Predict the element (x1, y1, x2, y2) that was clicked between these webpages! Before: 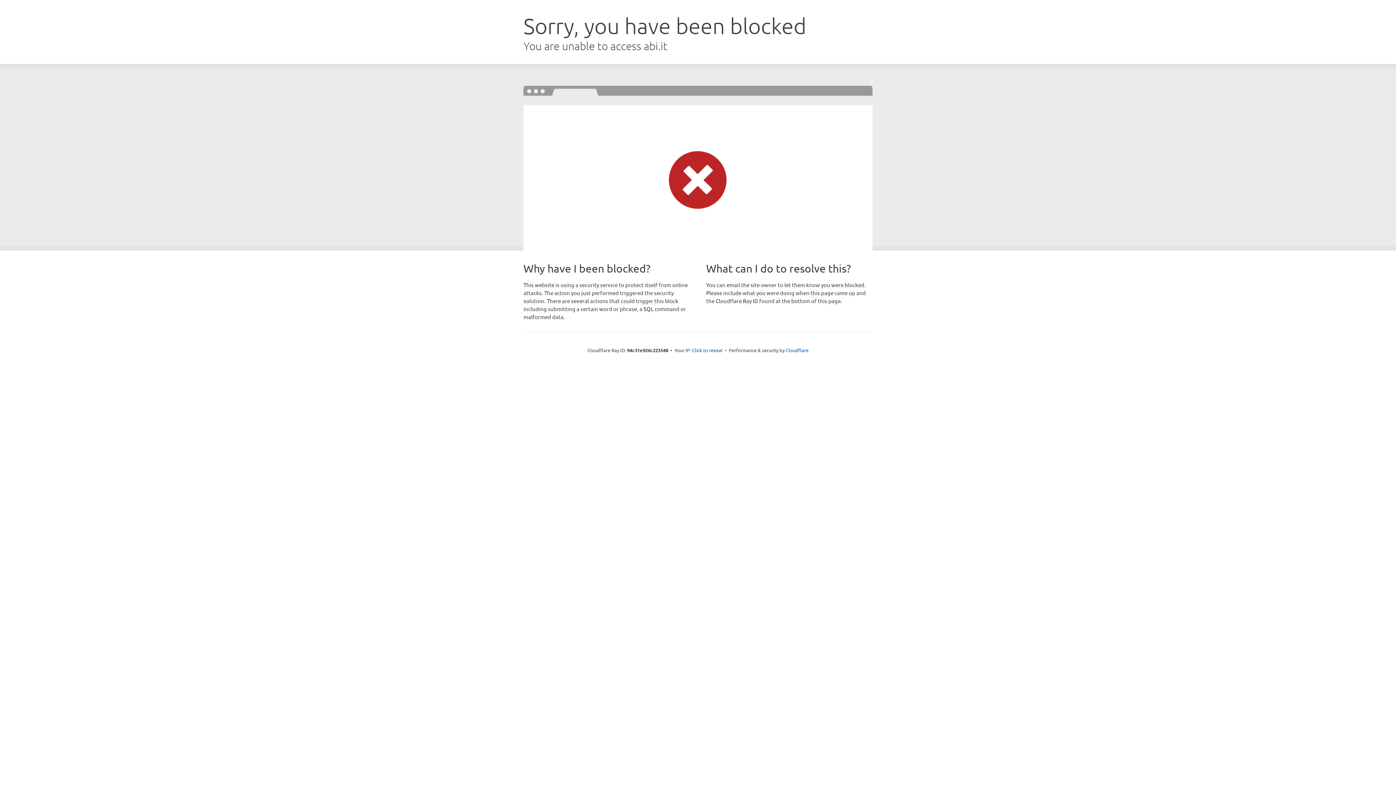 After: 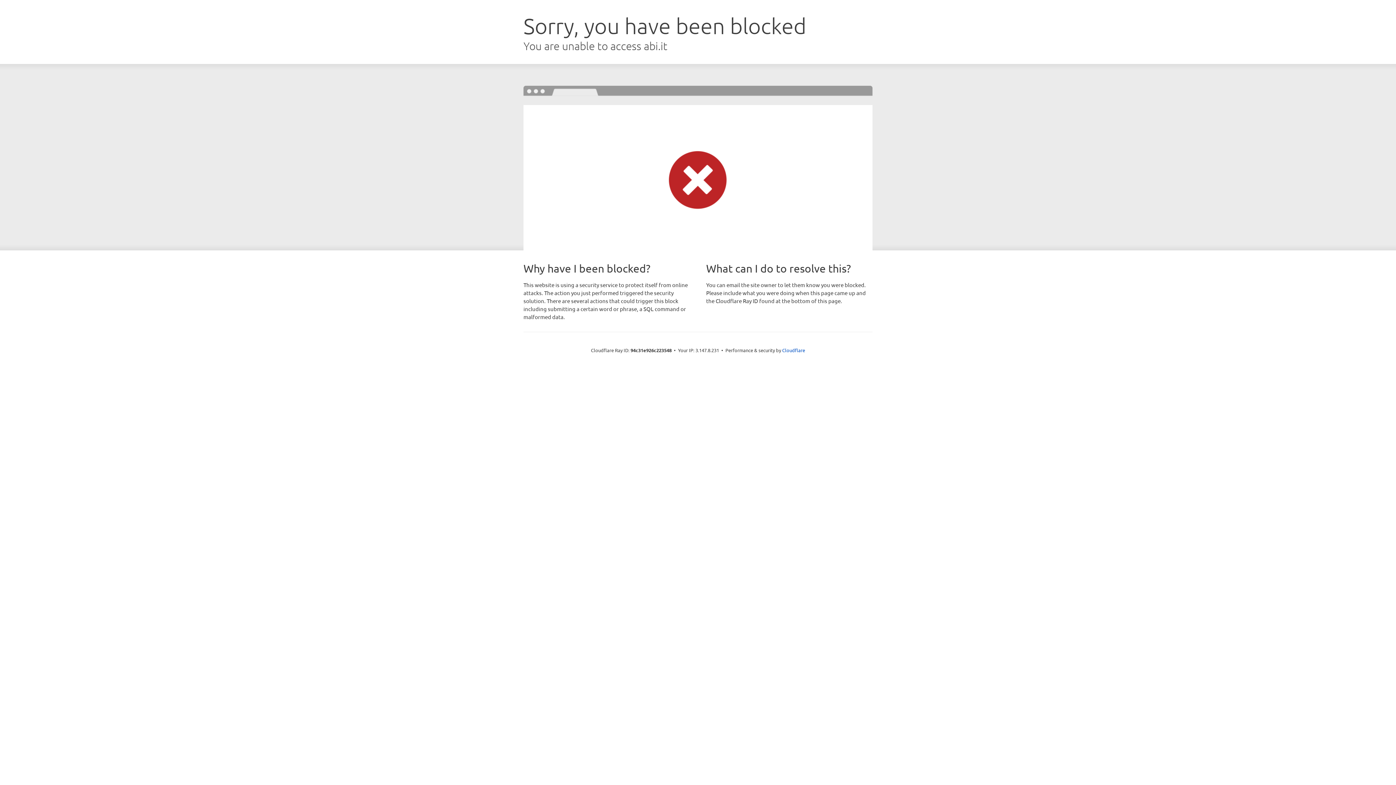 Action: bbox: (692, 346, 722, 353) label: Click to reveal